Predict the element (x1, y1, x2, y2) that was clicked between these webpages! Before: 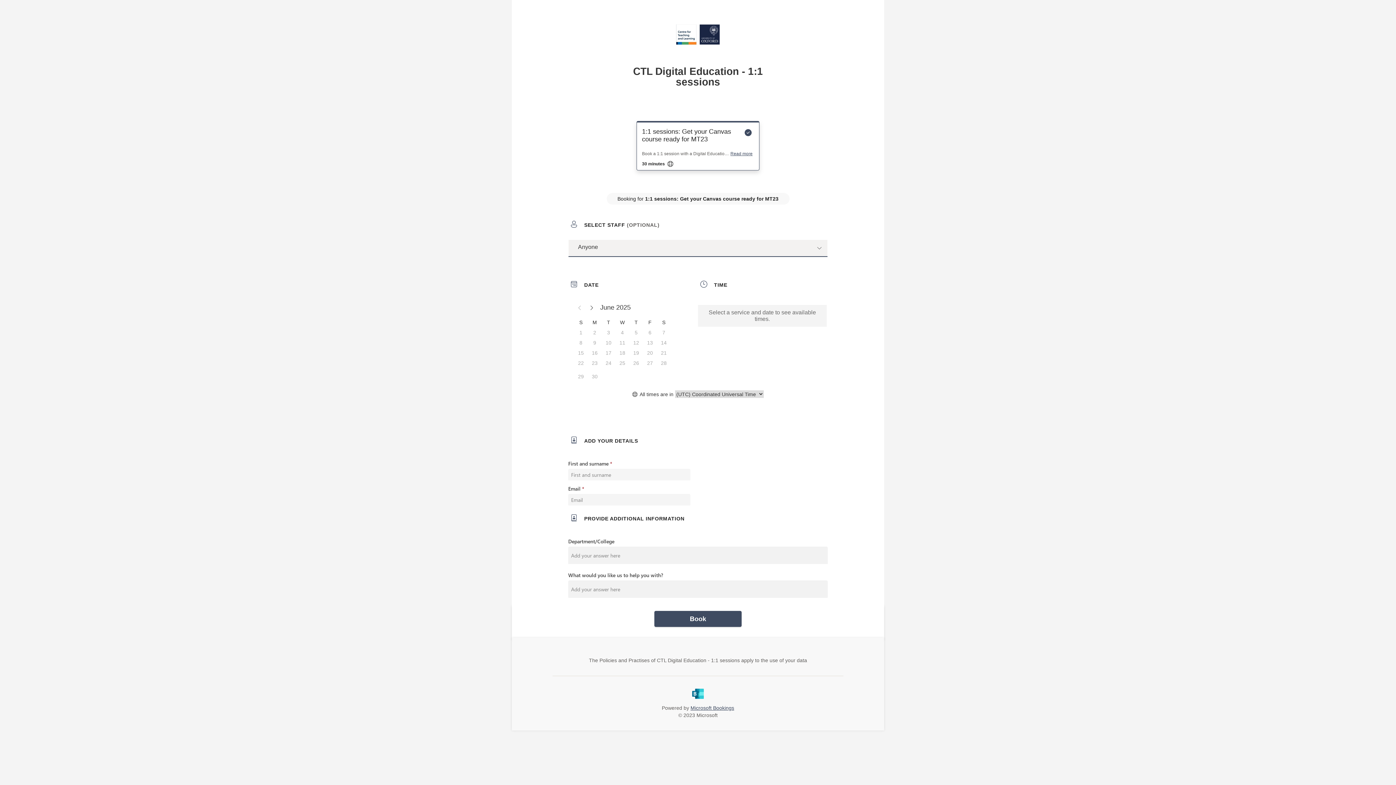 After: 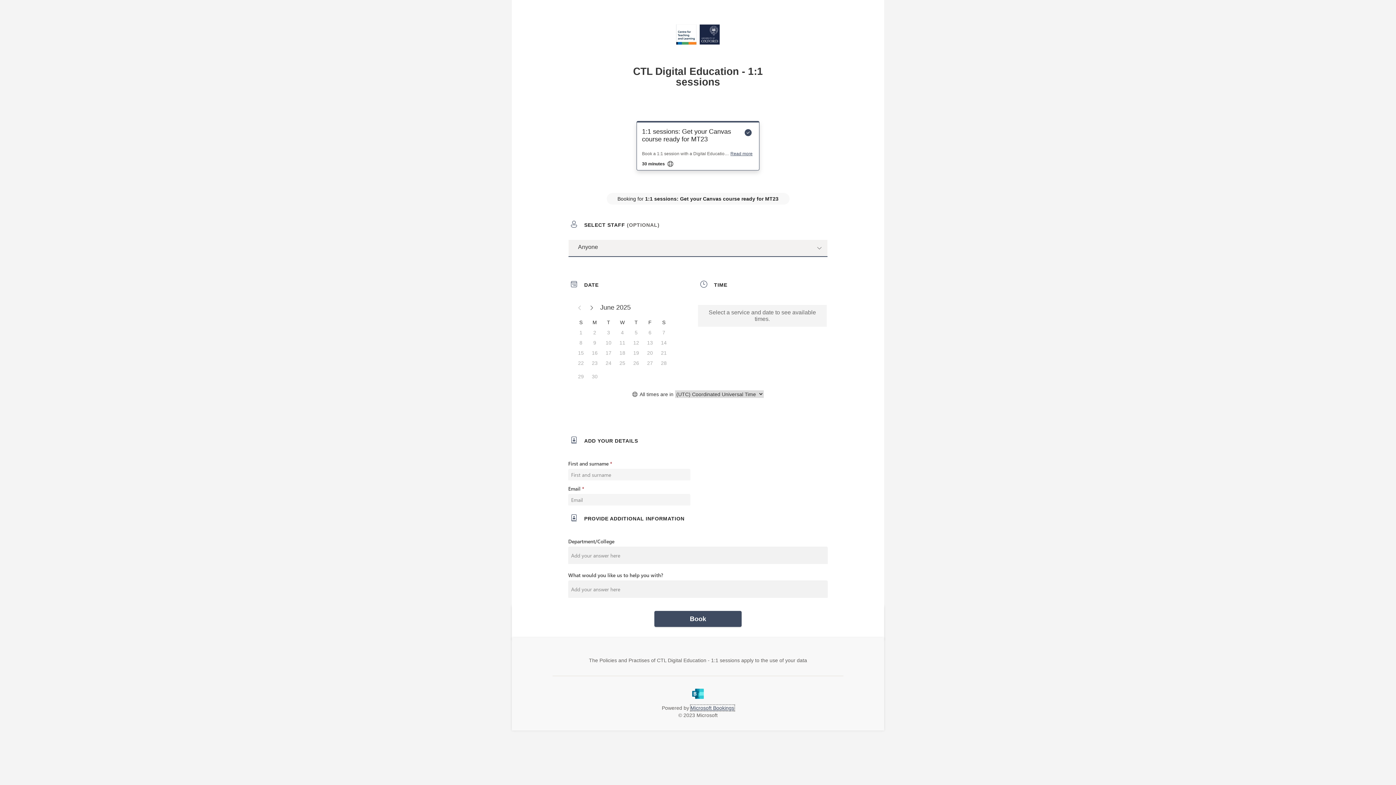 Action: bbox: (690, 701, 734, 706) label: Microsoft Bookings